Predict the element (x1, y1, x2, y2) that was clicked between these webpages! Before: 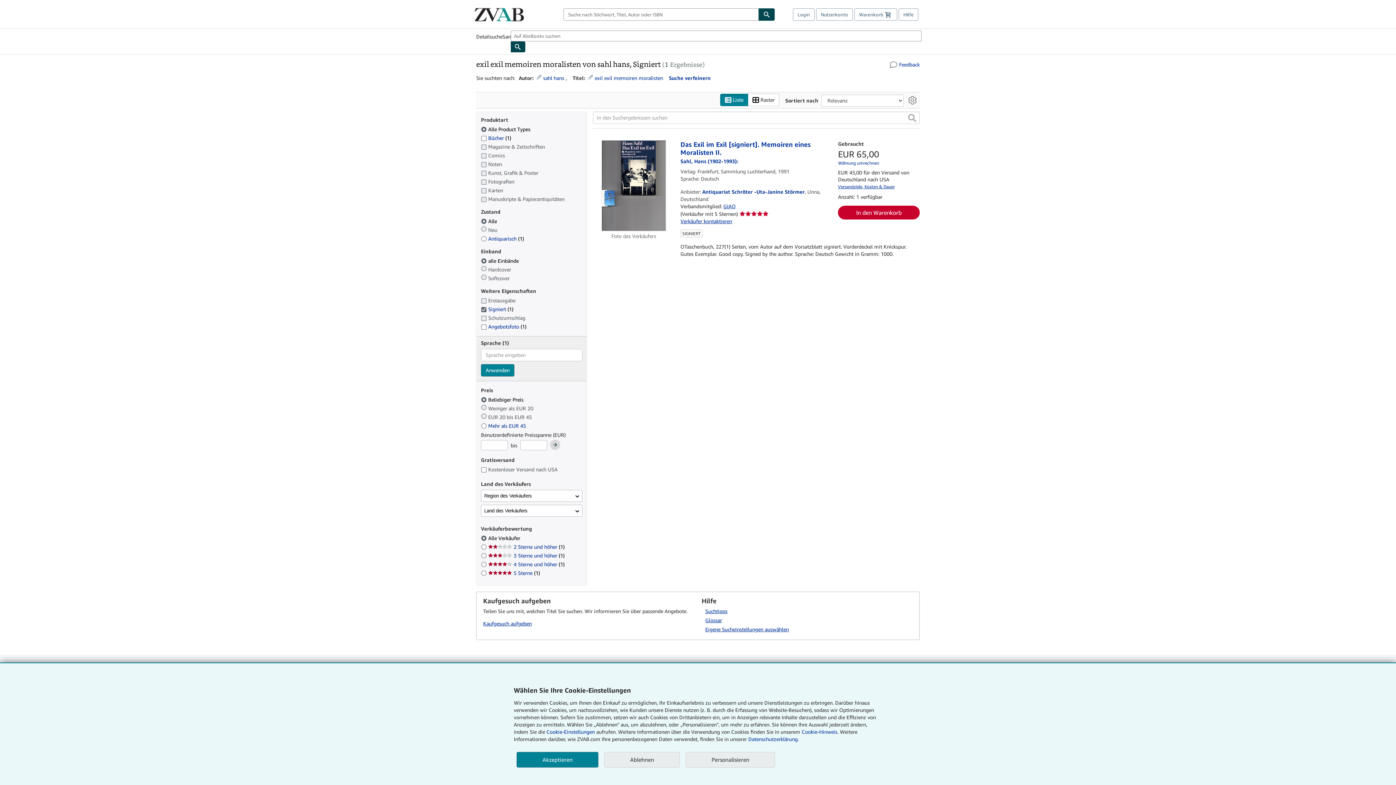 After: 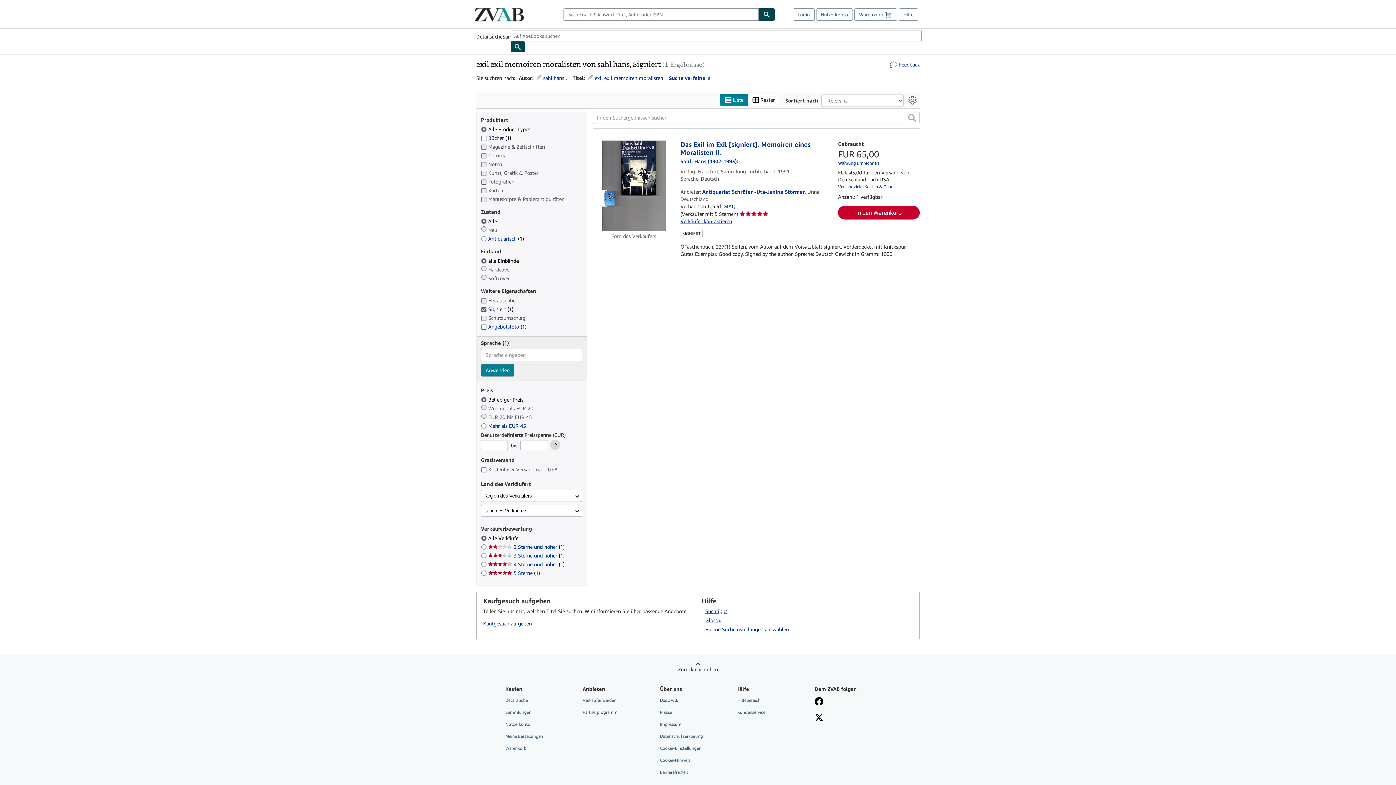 Action: bbox: (604, 752, 680, 768) label: Ablehnen